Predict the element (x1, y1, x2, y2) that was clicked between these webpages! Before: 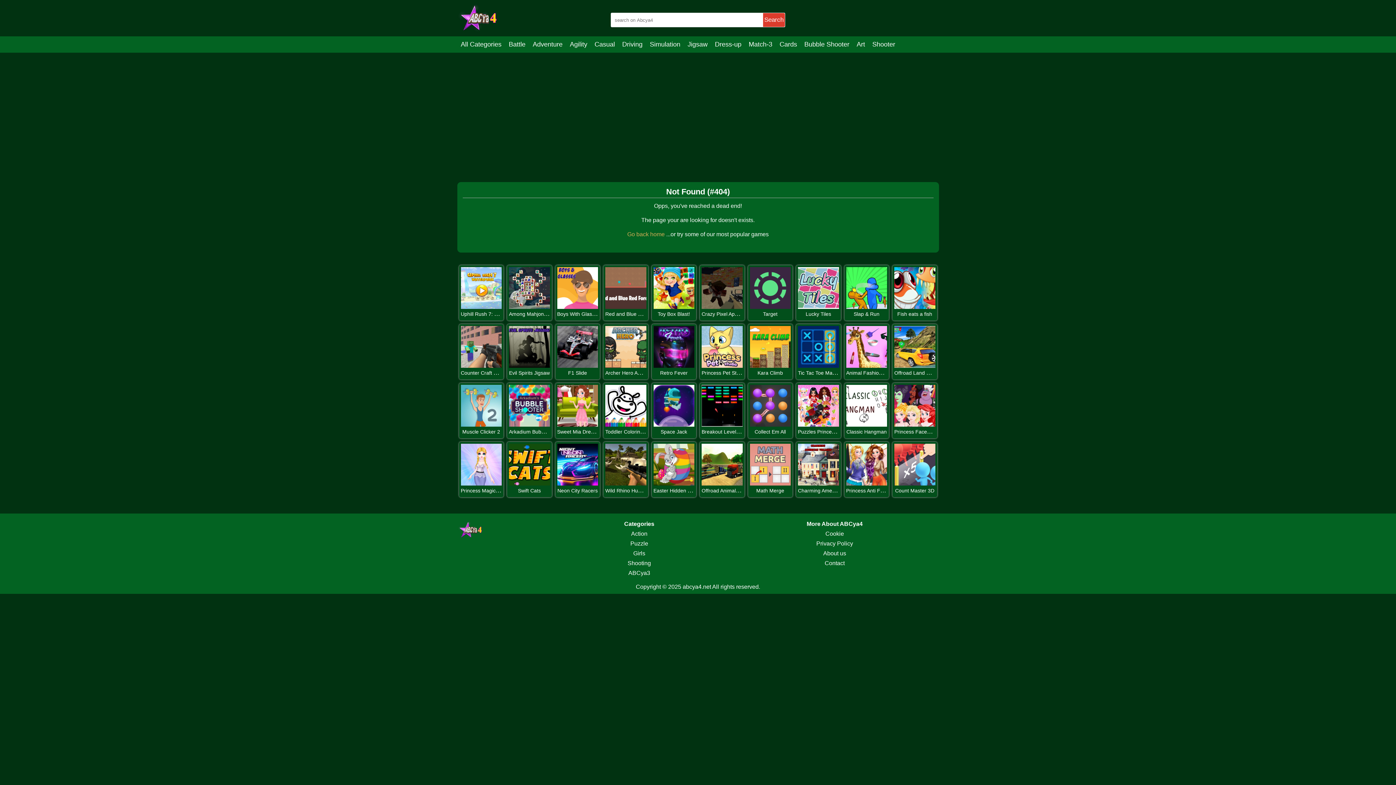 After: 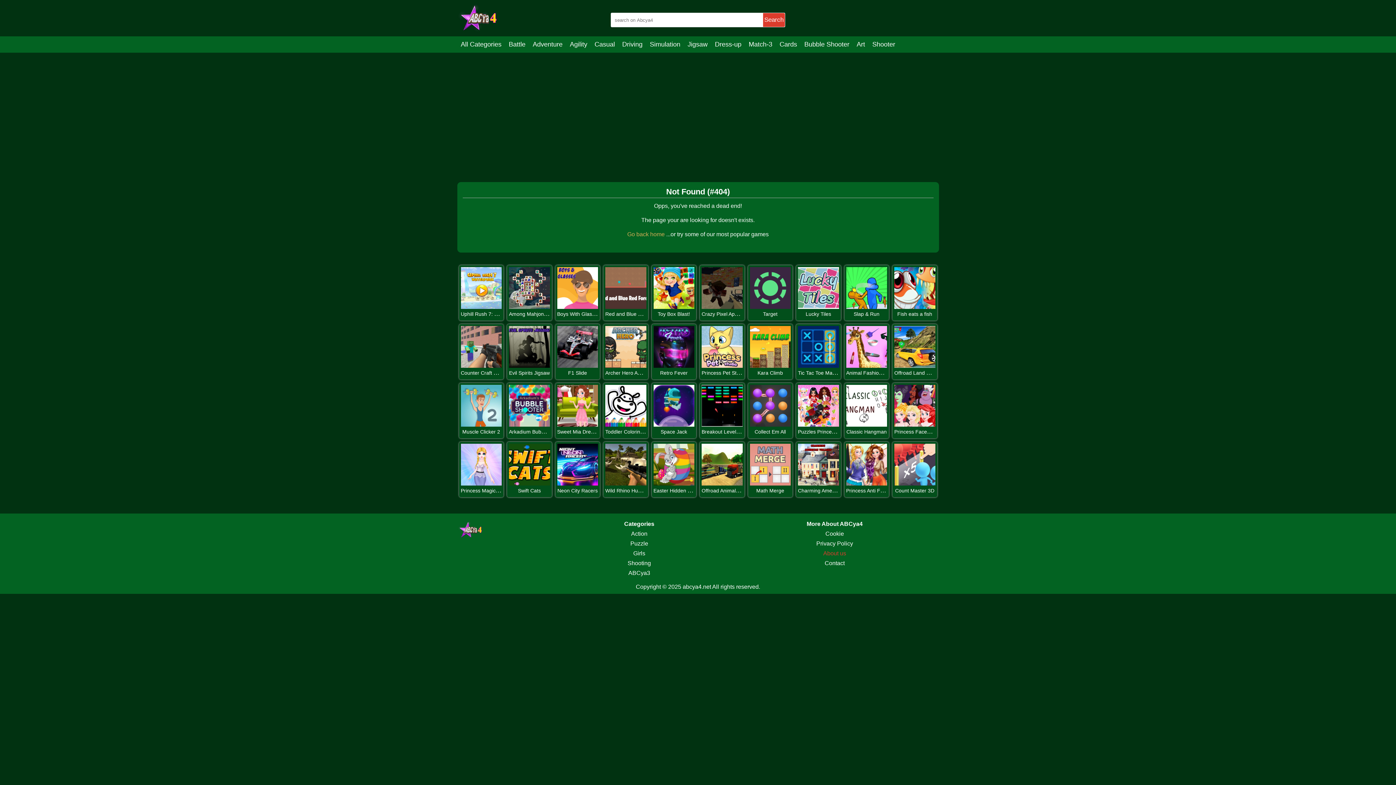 Action: label: About us bbox: (806, 550, 862, 557)